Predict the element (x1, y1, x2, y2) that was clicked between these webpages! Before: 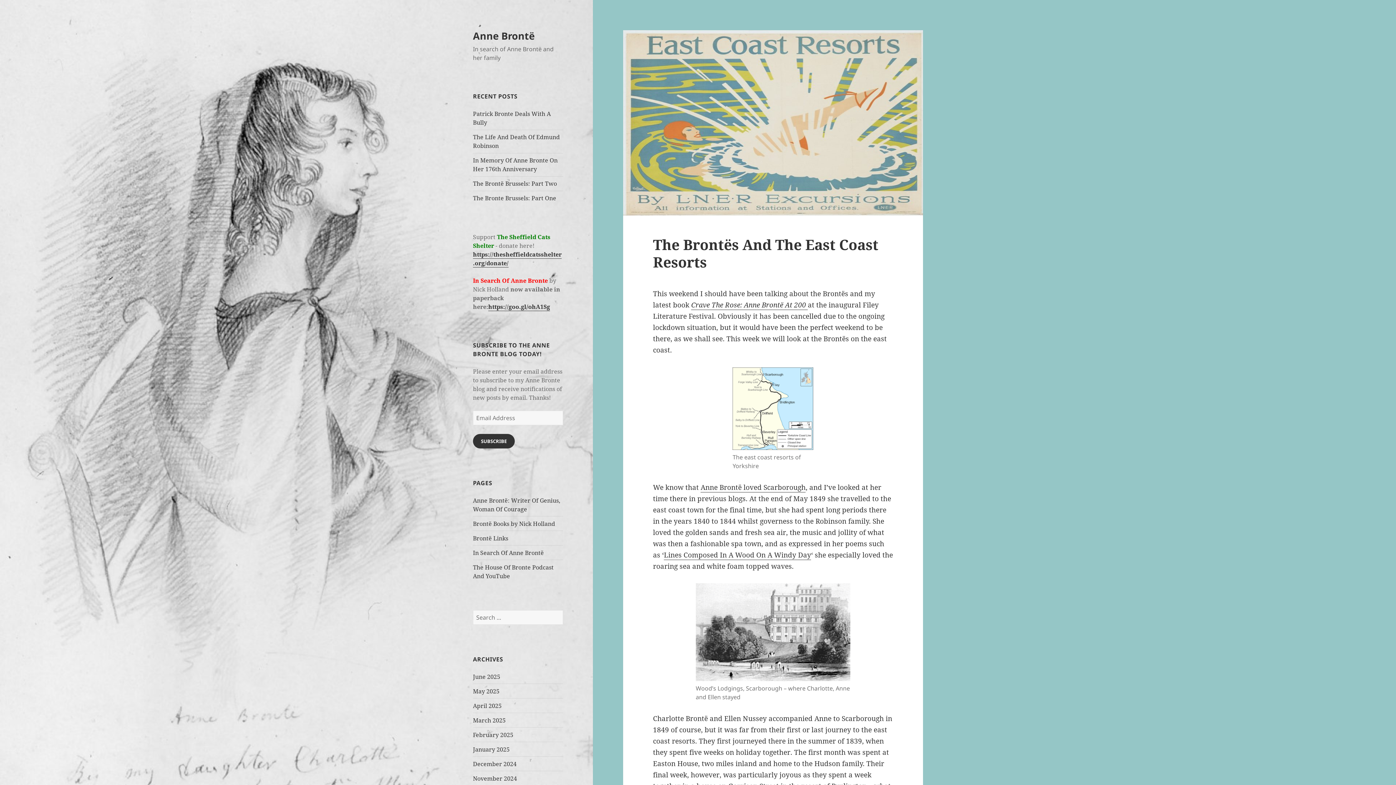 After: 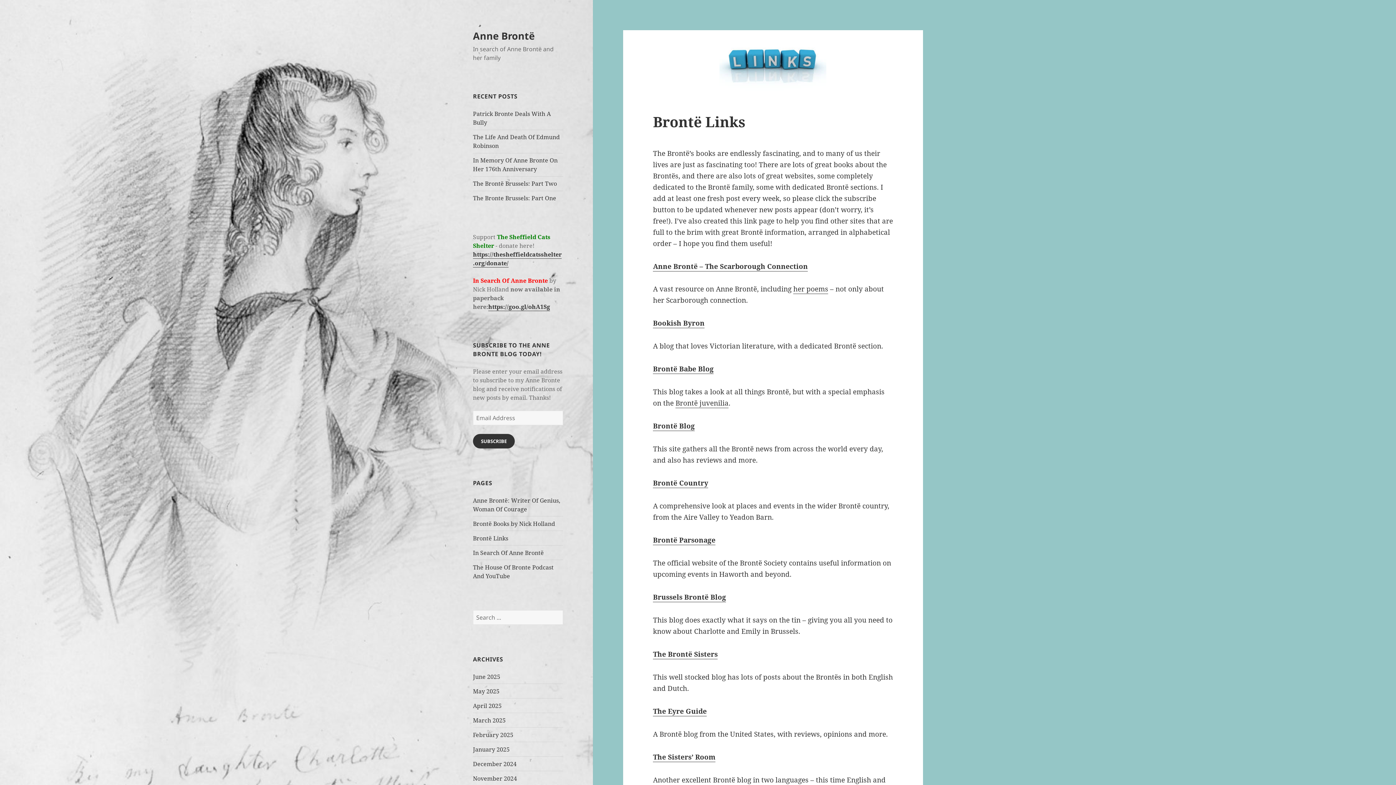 Action: label: Brontë Links bbox: (473, 534, 508, 542)